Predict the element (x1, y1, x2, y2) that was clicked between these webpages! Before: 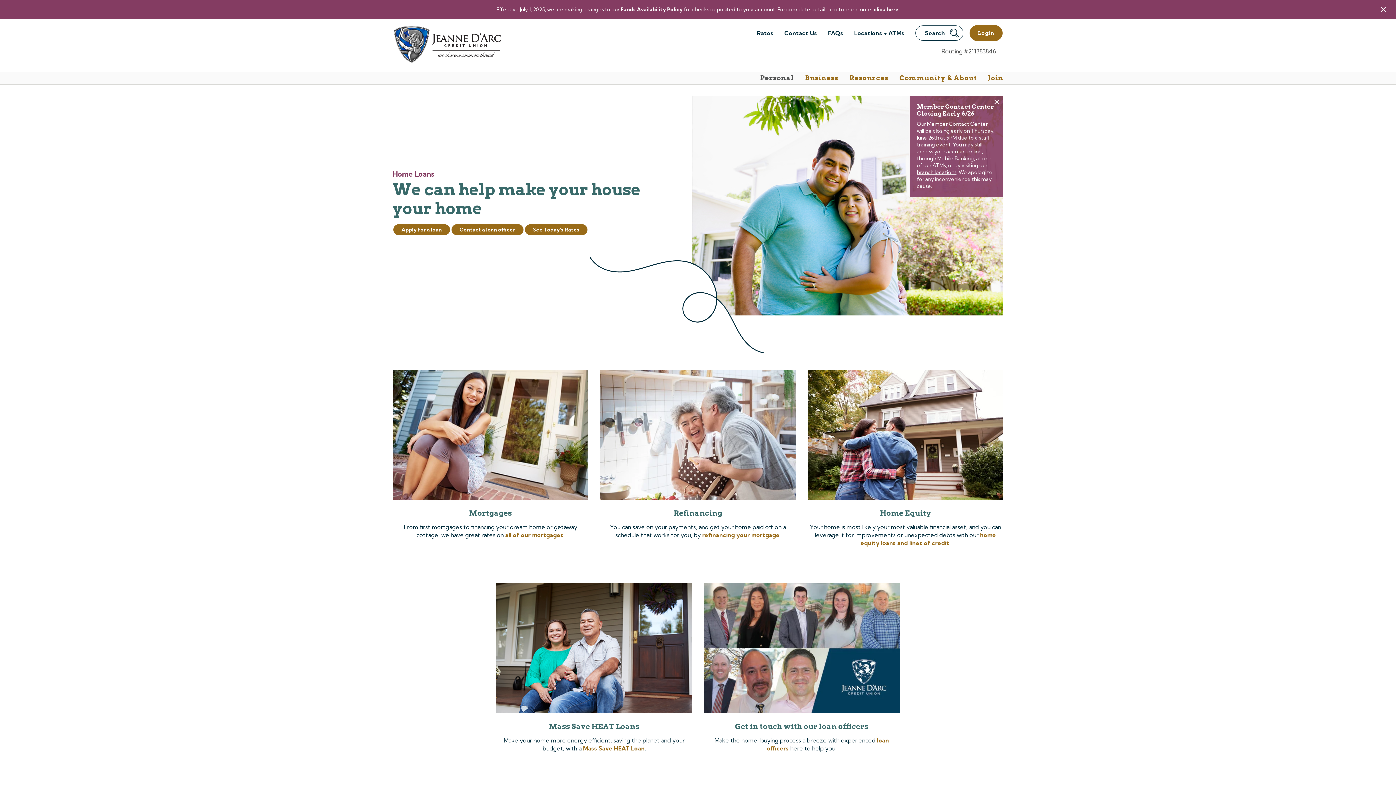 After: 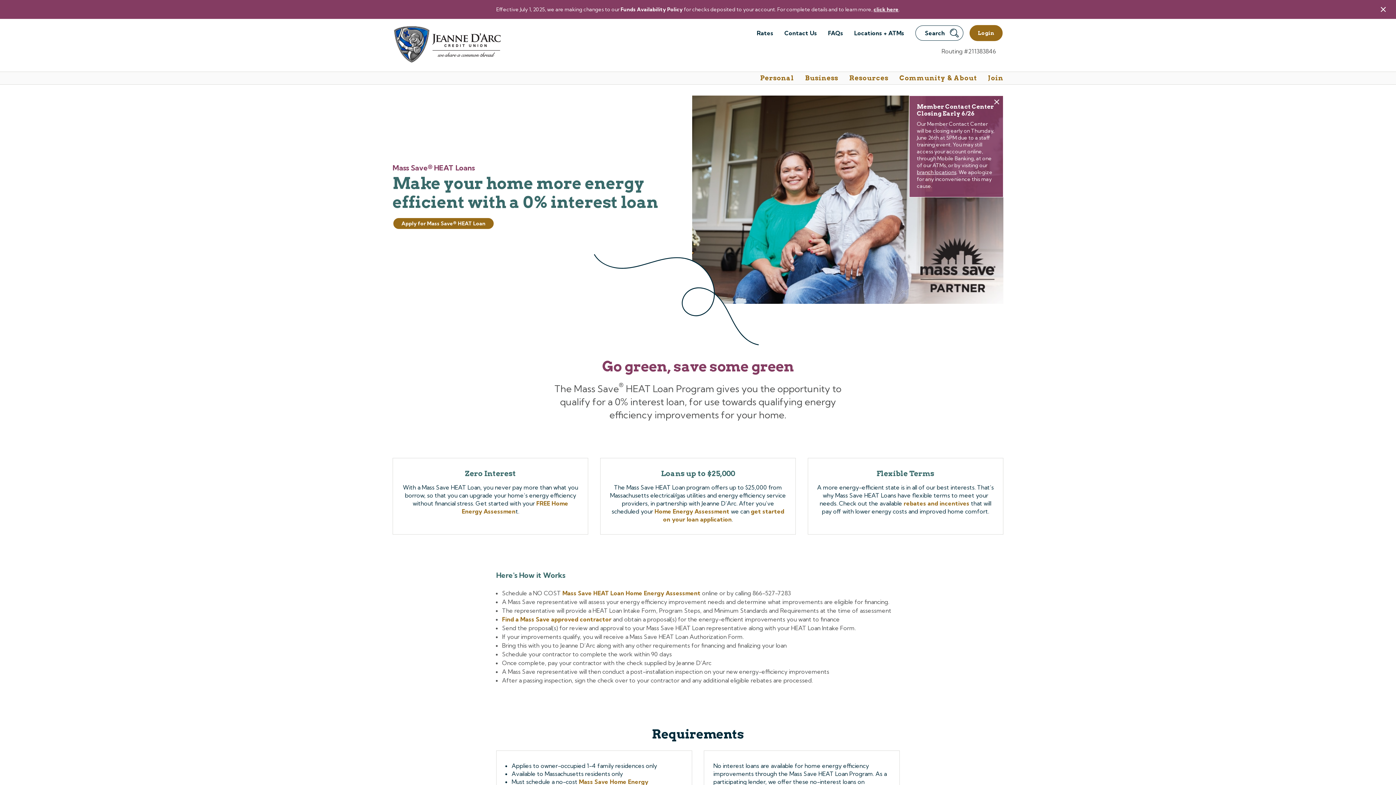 Action: label: Mass Save HEAT Loan bbox: (583, 745, 644, 752)